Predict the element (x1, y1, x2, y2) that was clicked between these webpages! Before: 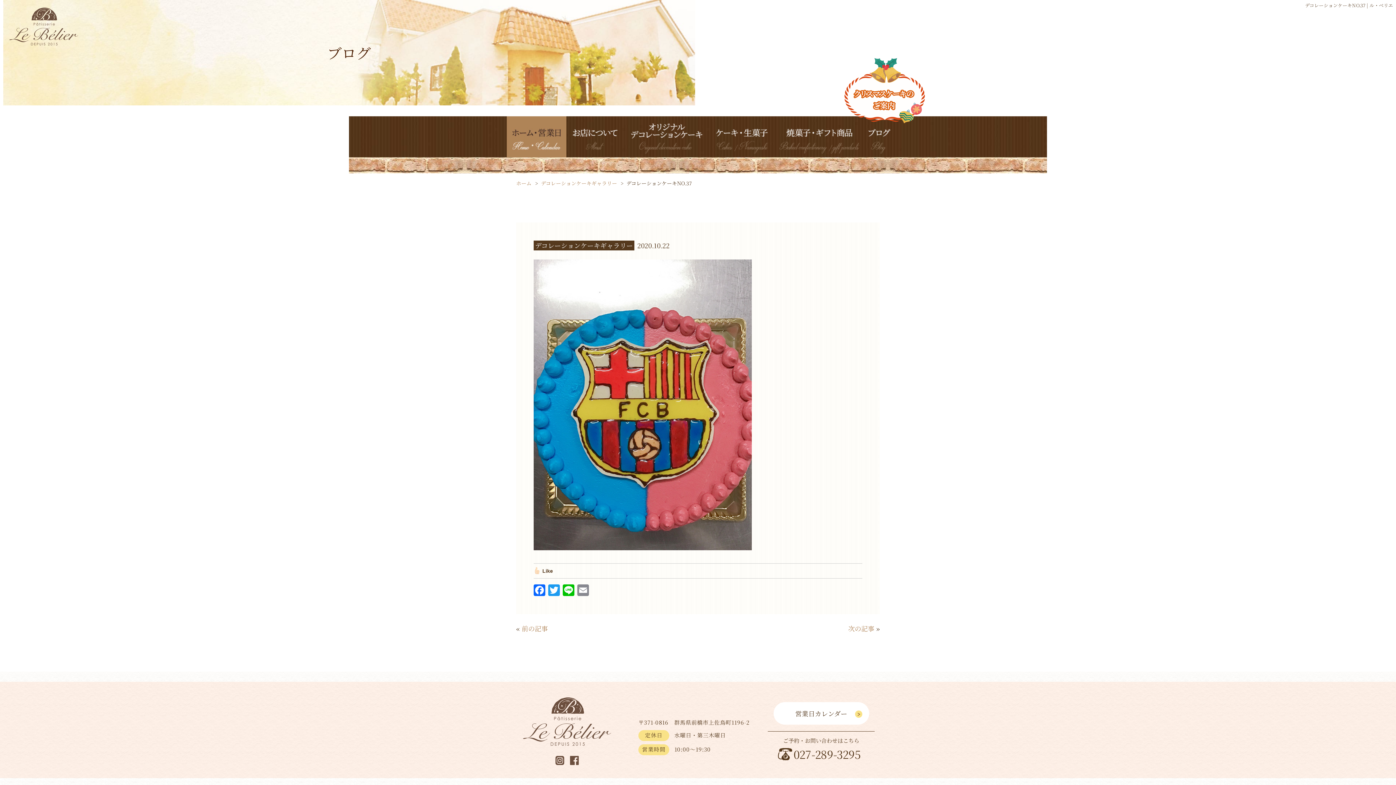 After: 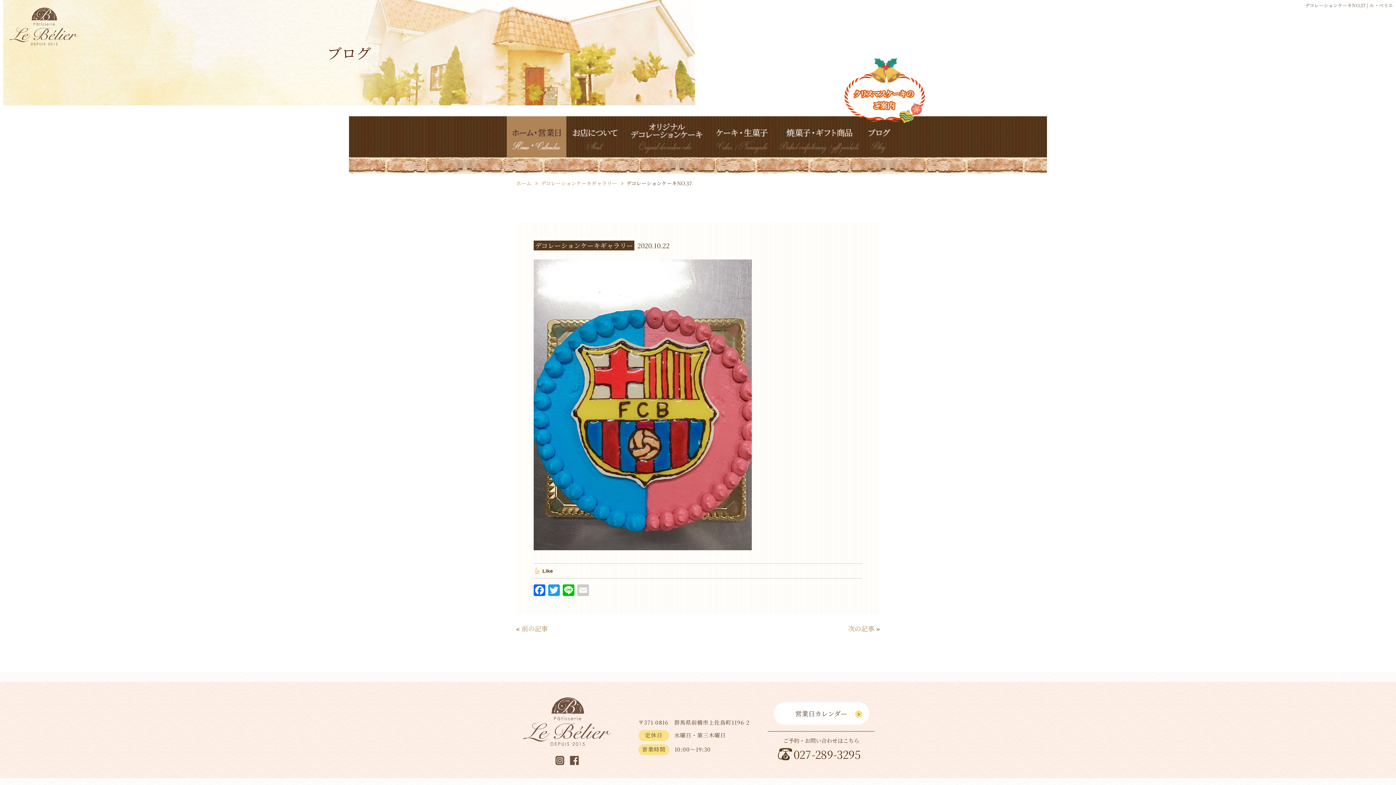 Action: bbox: (576, 584, 590, 597) label: Email